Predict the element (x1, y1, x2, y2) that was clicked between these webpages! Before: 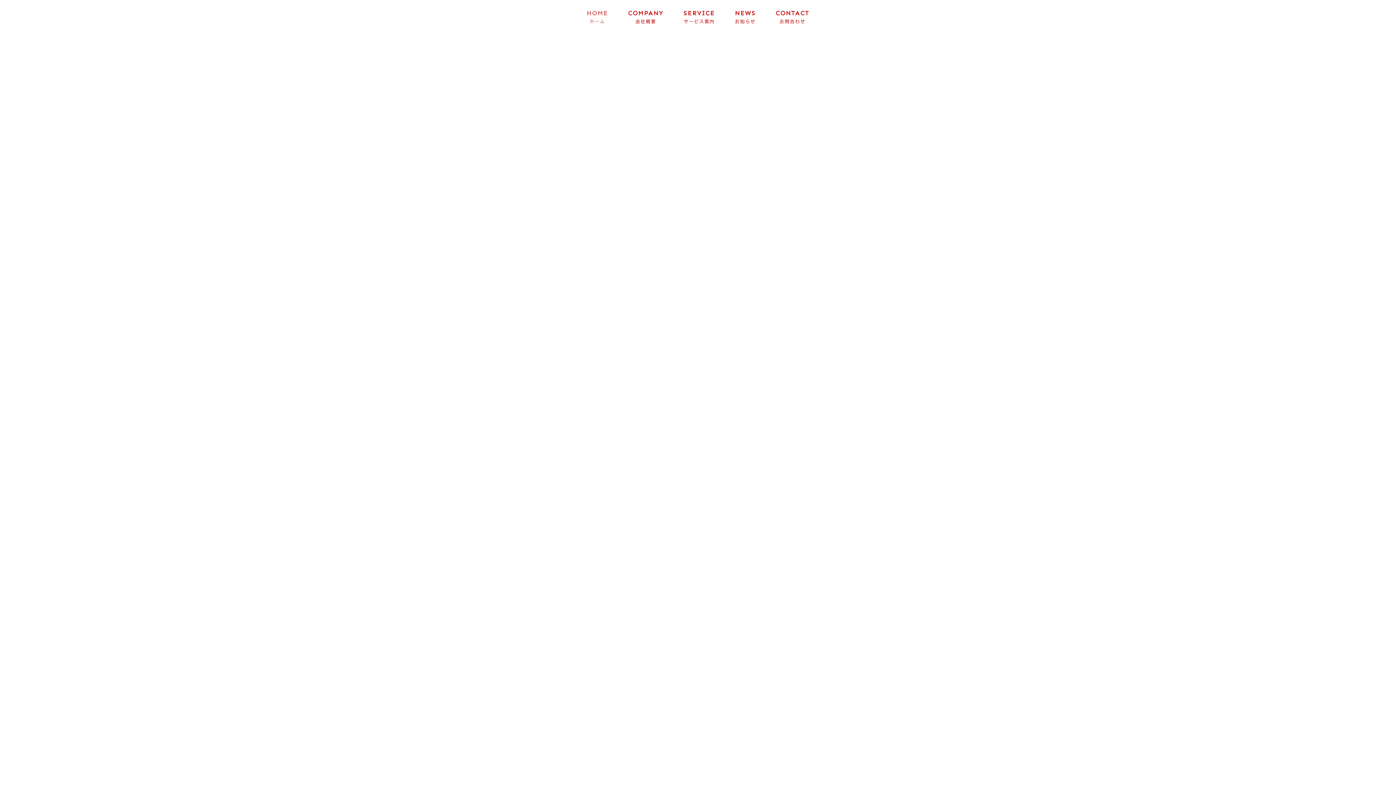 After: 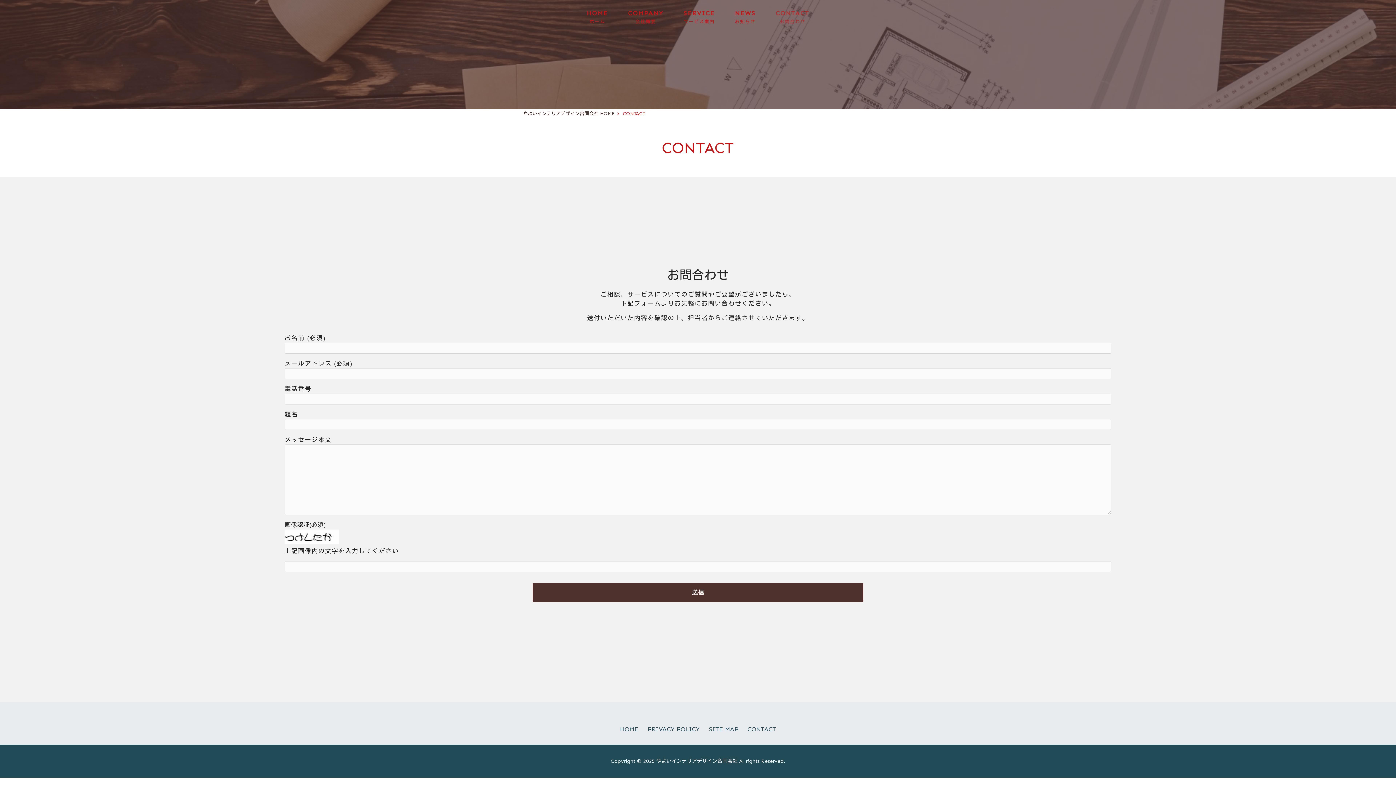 Action: label: CONTACT
お問合わせ bbox: (766, 7, 818, 26)